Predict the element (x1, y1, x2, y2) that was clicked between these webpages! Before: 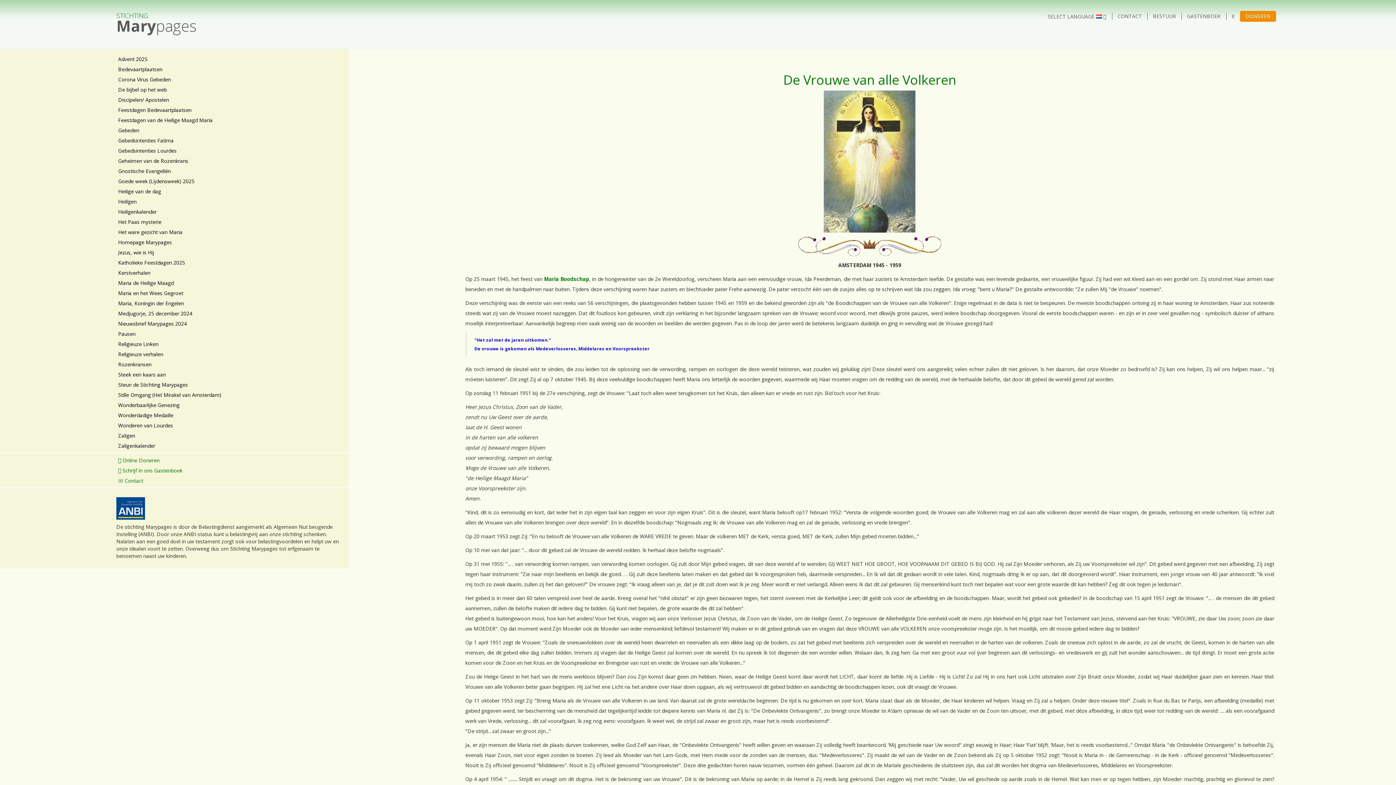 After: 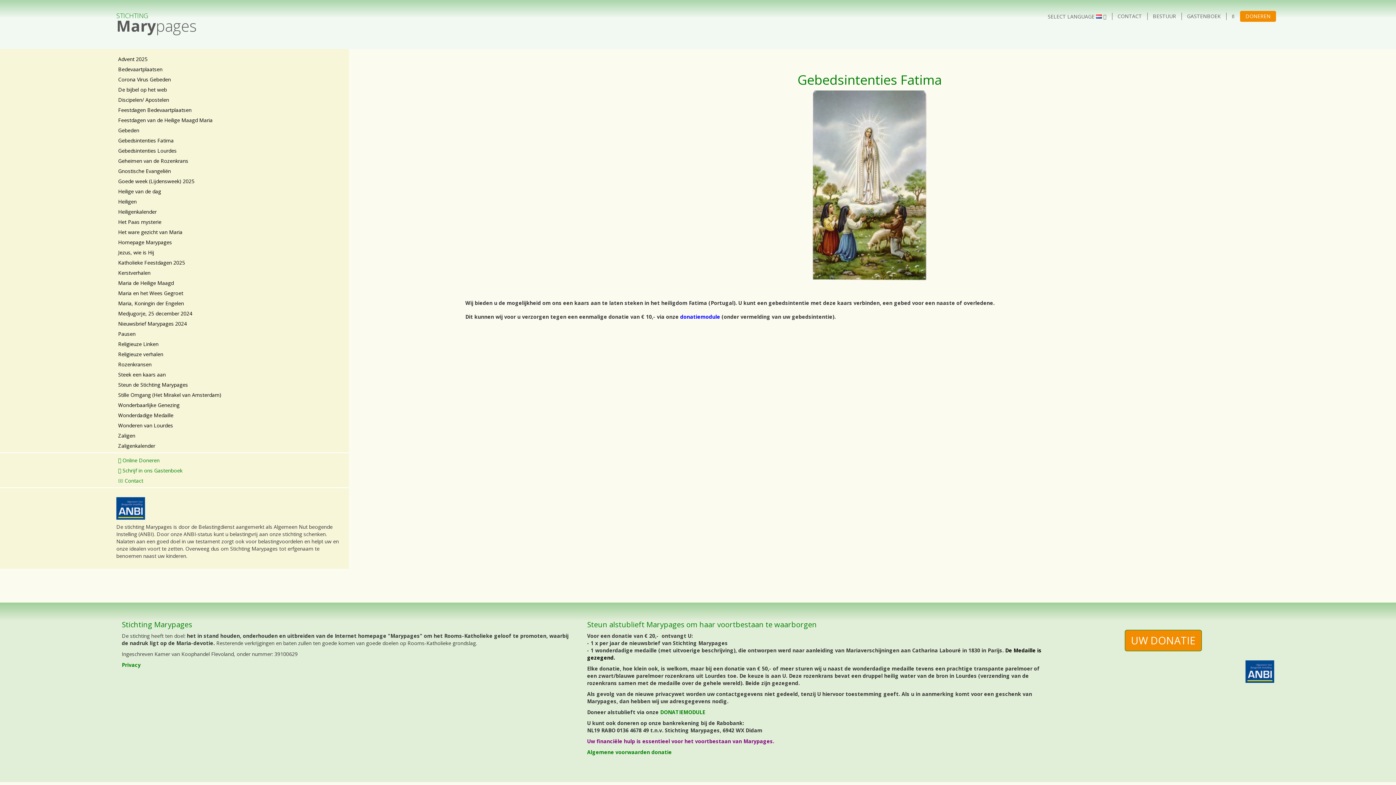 Action: label: Gebedsintenties Fatima bbox: (116, 136, 343, 145)